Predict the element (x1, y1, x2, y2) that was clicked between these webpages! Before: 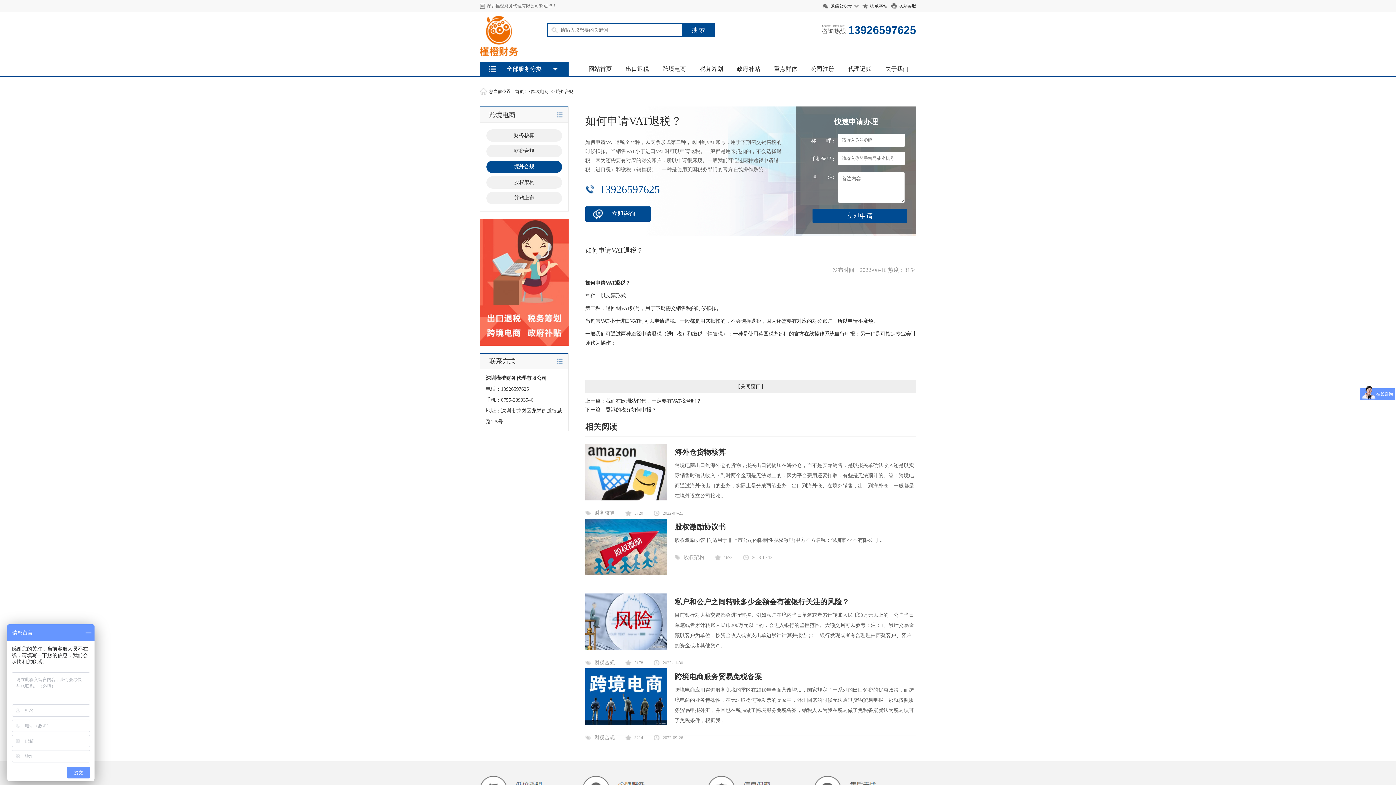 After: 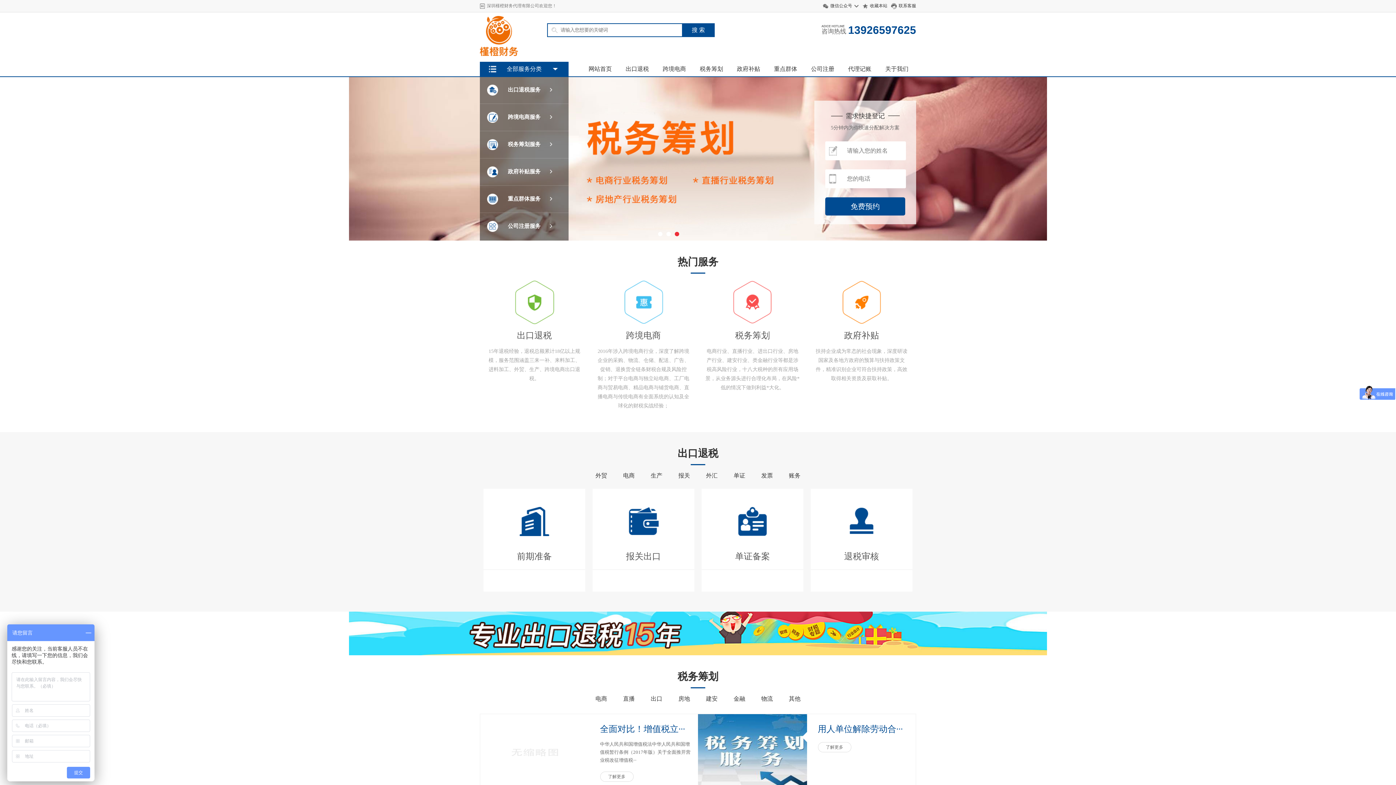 Action: bbox: (480, 52, 518, 57)